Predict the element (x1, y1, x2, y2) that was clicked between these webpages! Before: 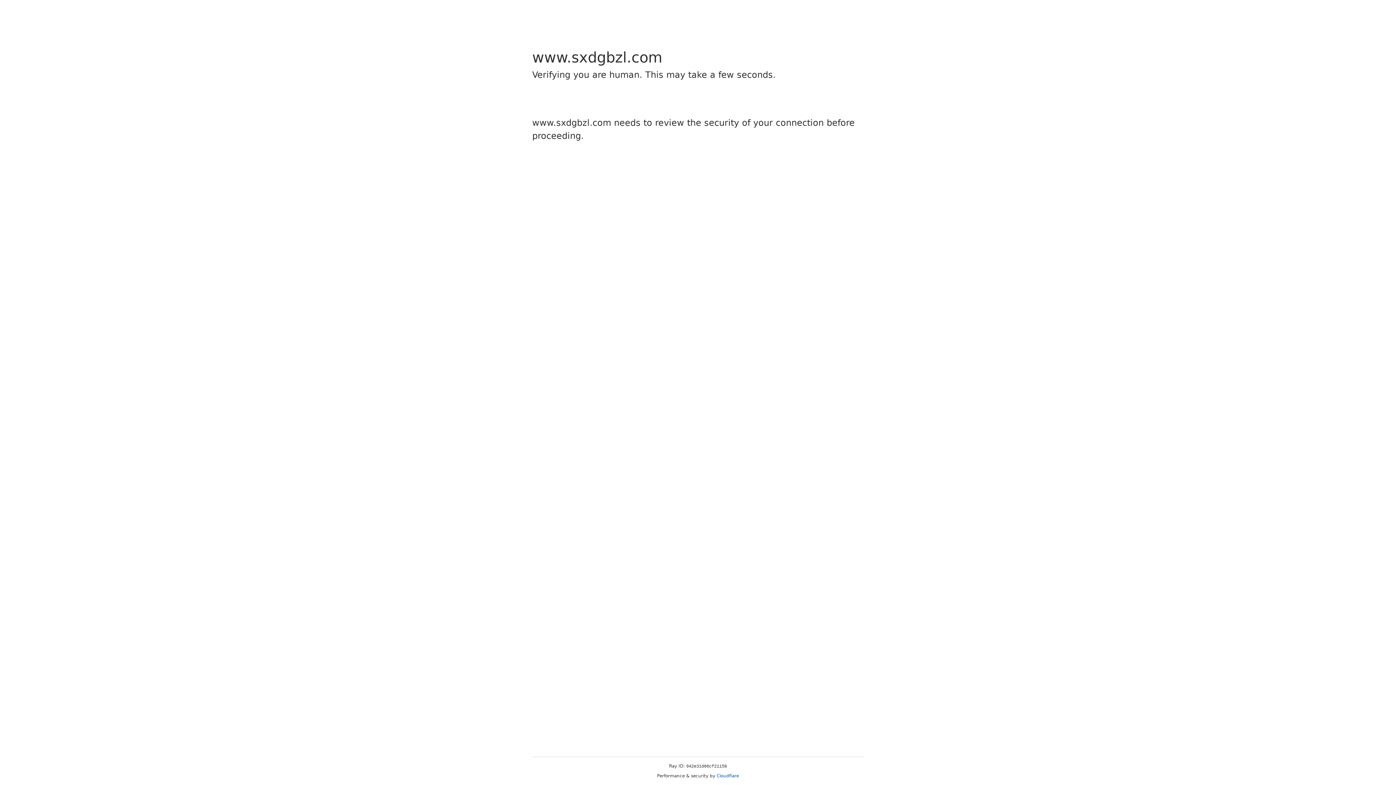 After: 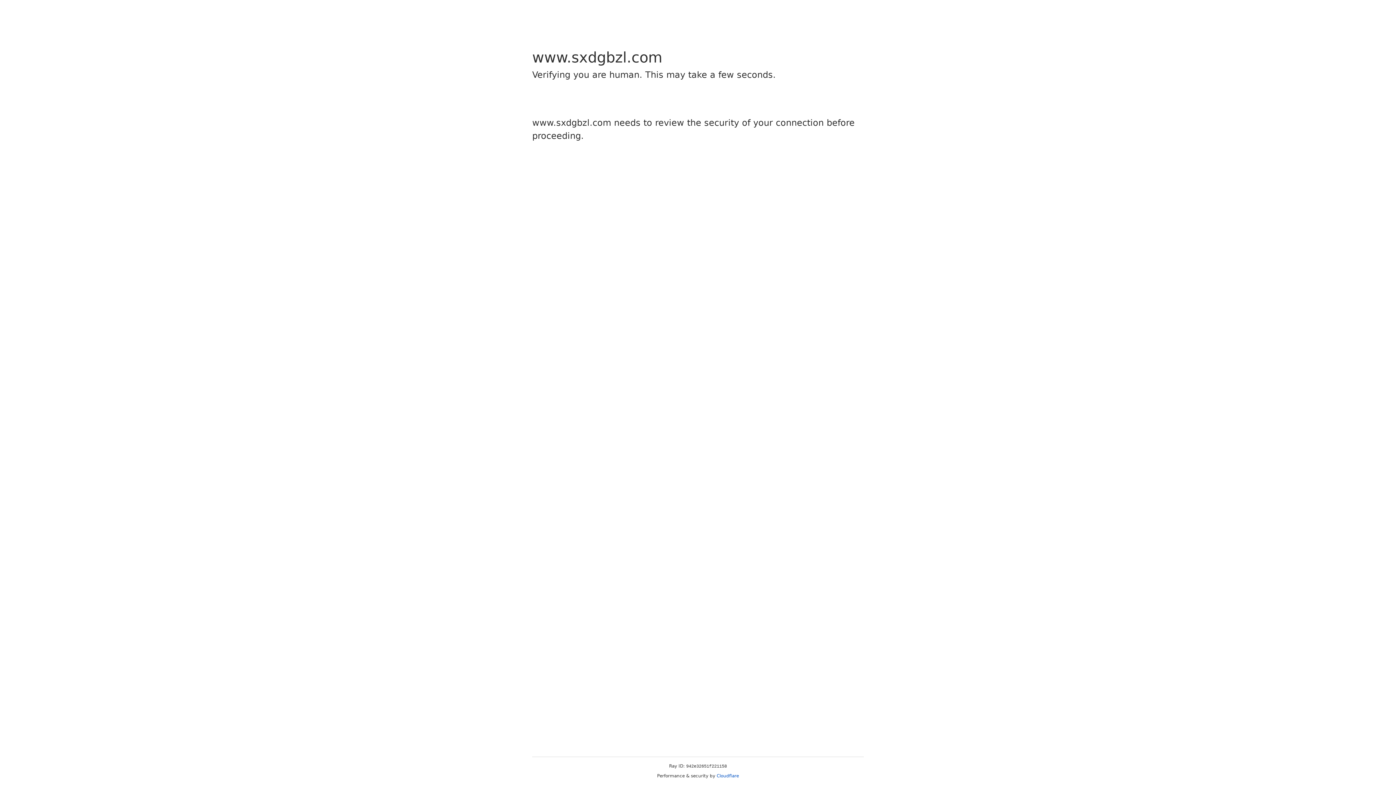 Action: bbox: (716, 773, 739, 778) label: Cloudflare